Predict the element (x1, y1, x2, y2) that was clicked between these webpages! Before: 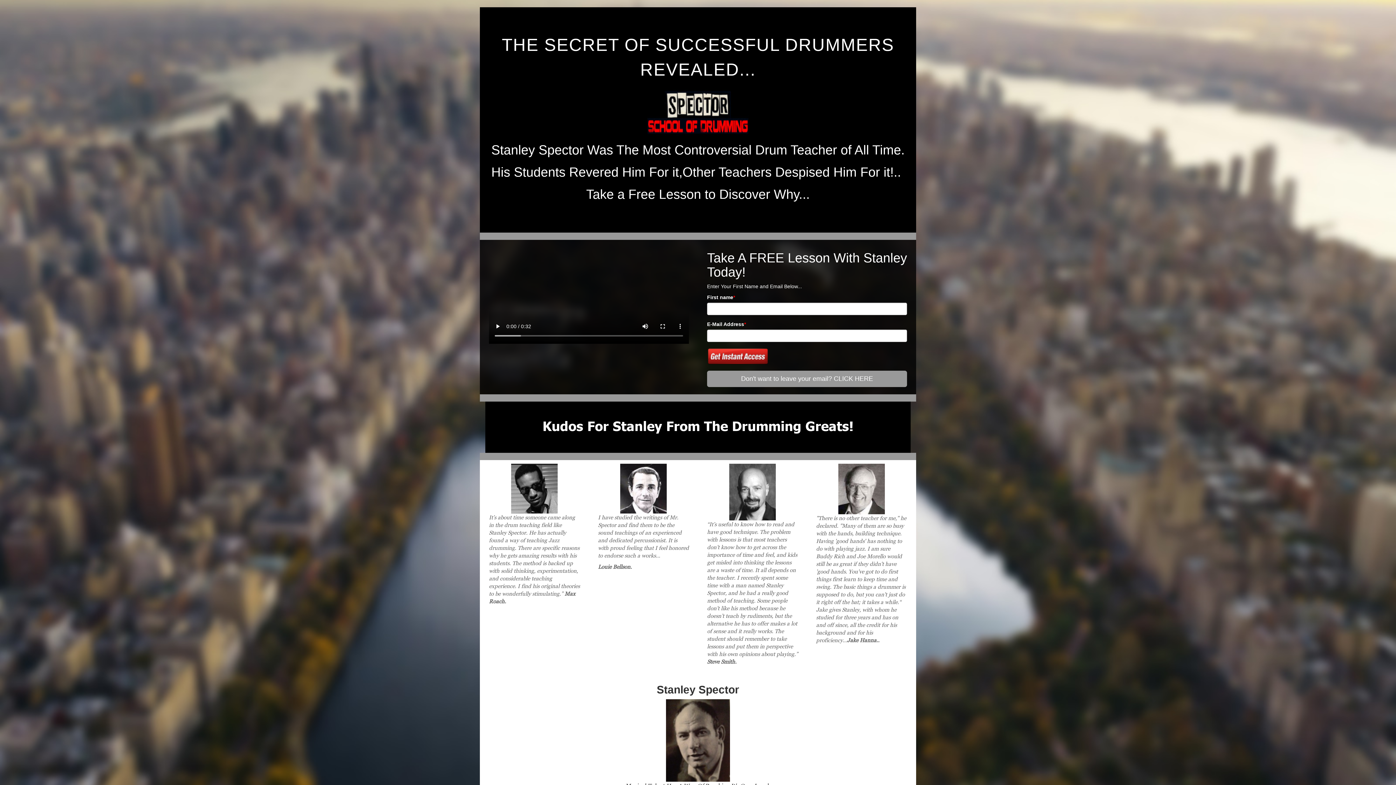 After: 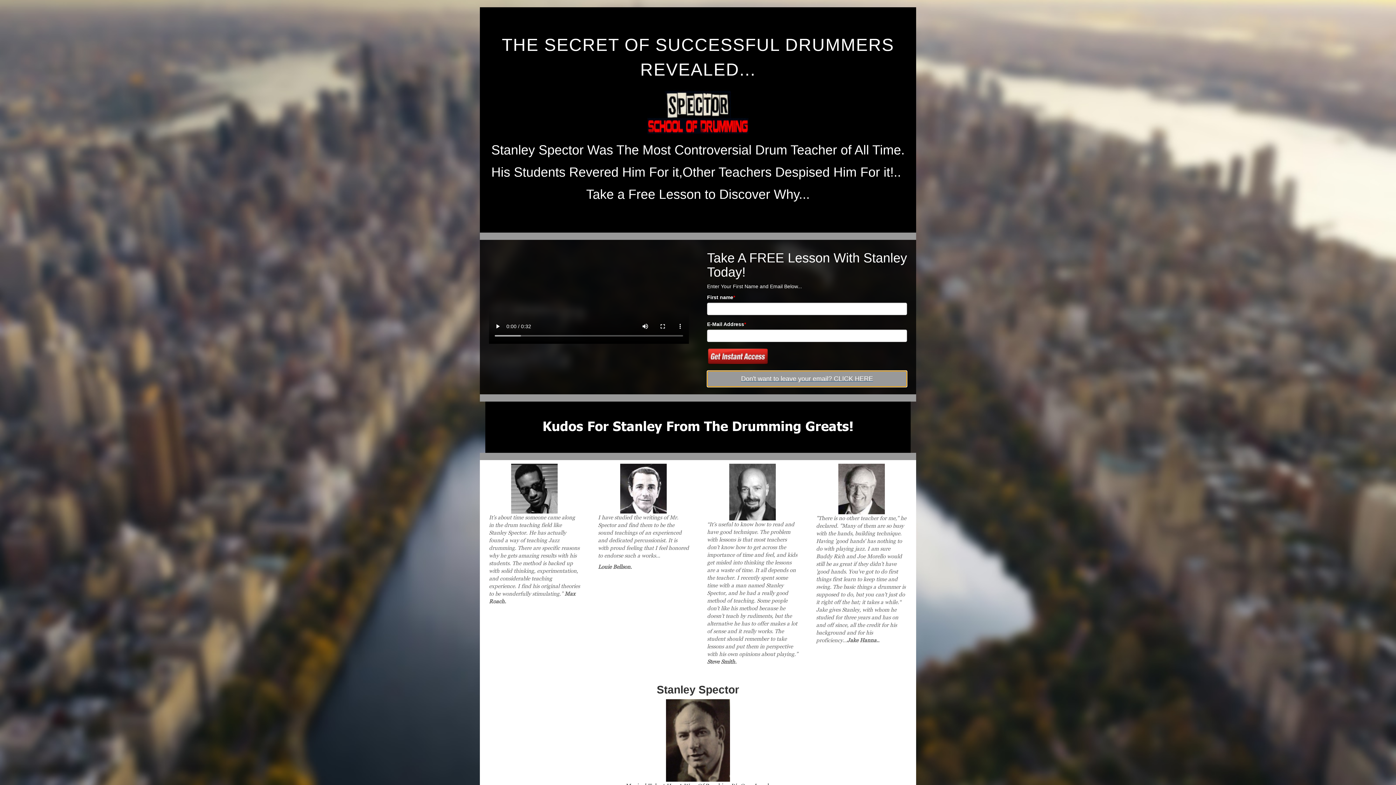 Action: bbox: (707, 370, 907, 387)